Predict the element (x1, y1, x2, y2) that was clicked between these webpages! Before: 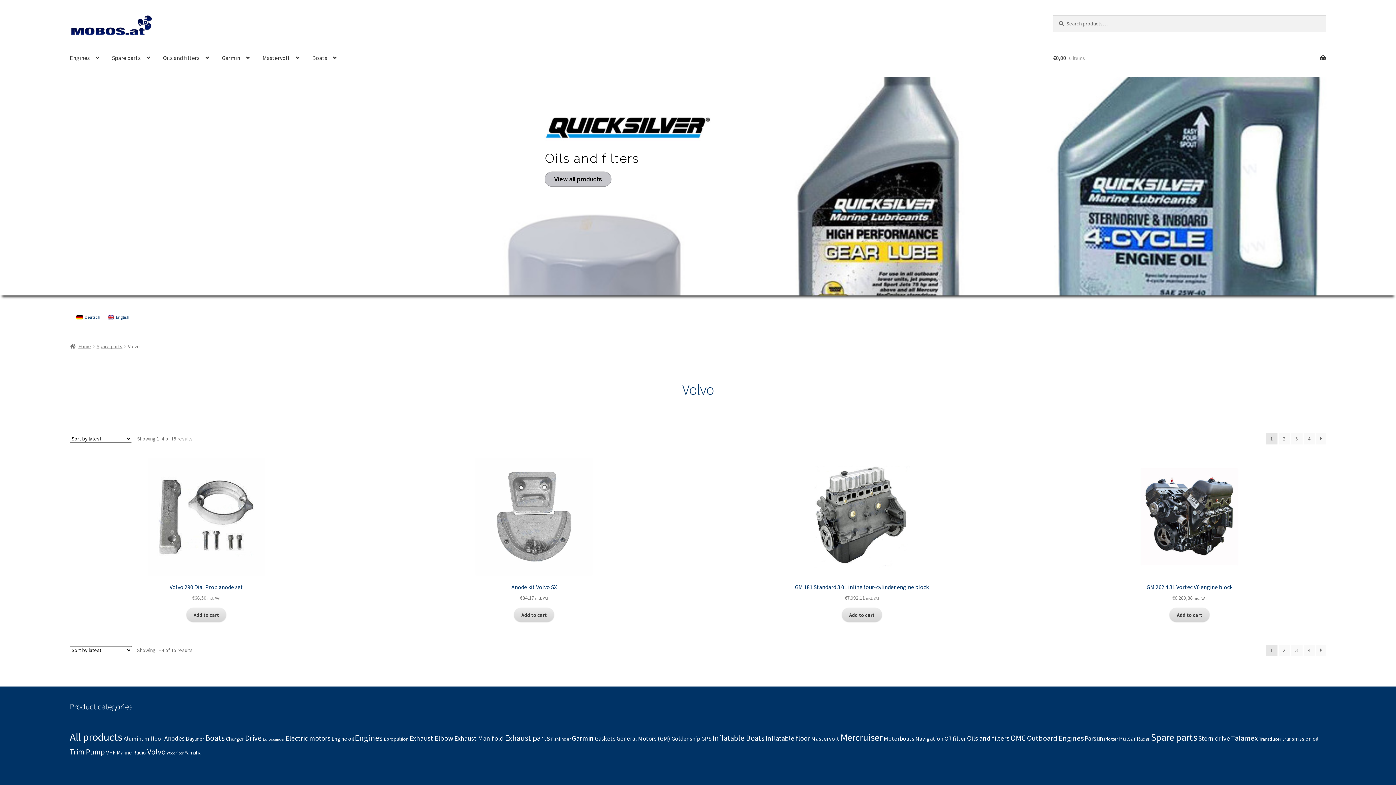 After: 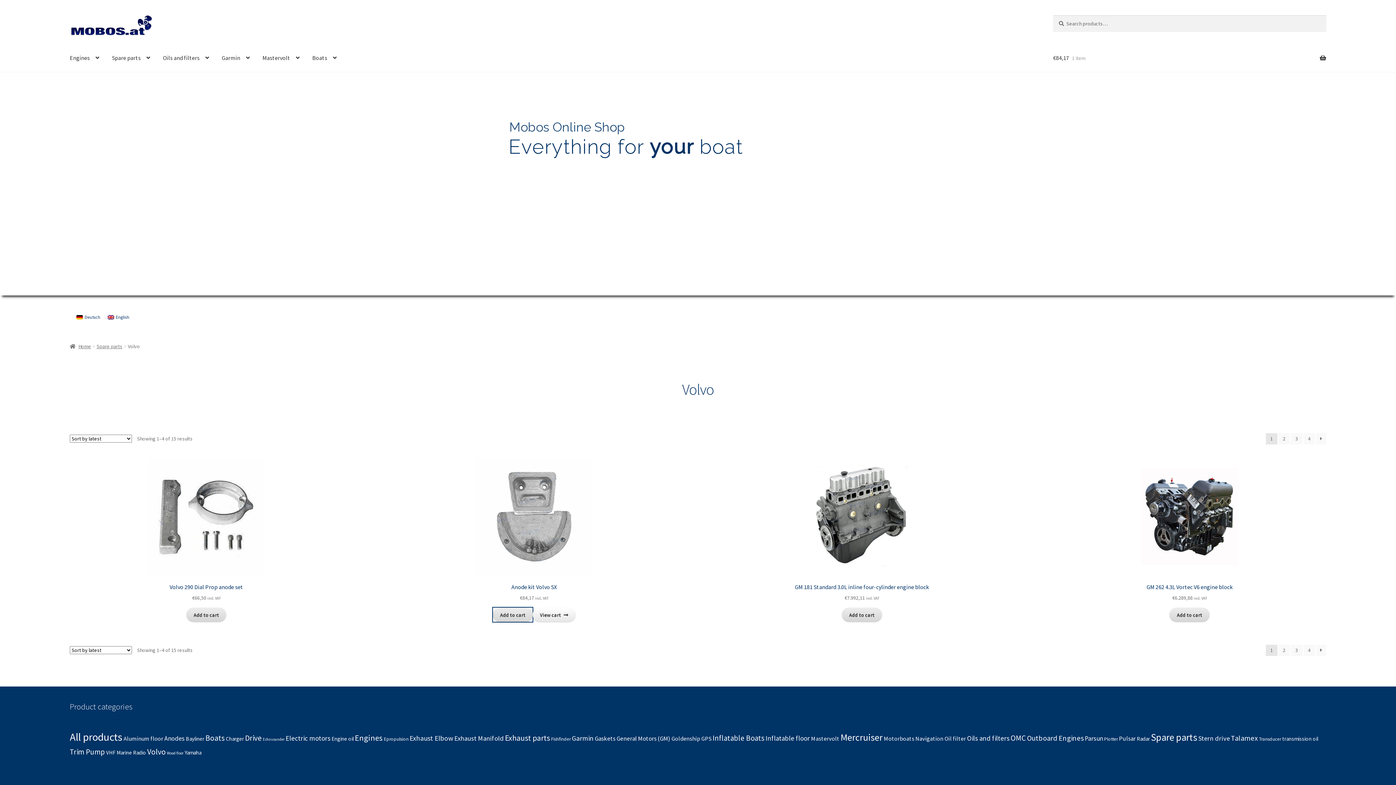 Action: bbox: (514, 607, 554, 622) label: Add to cart: “Anode kit Volvo SX”